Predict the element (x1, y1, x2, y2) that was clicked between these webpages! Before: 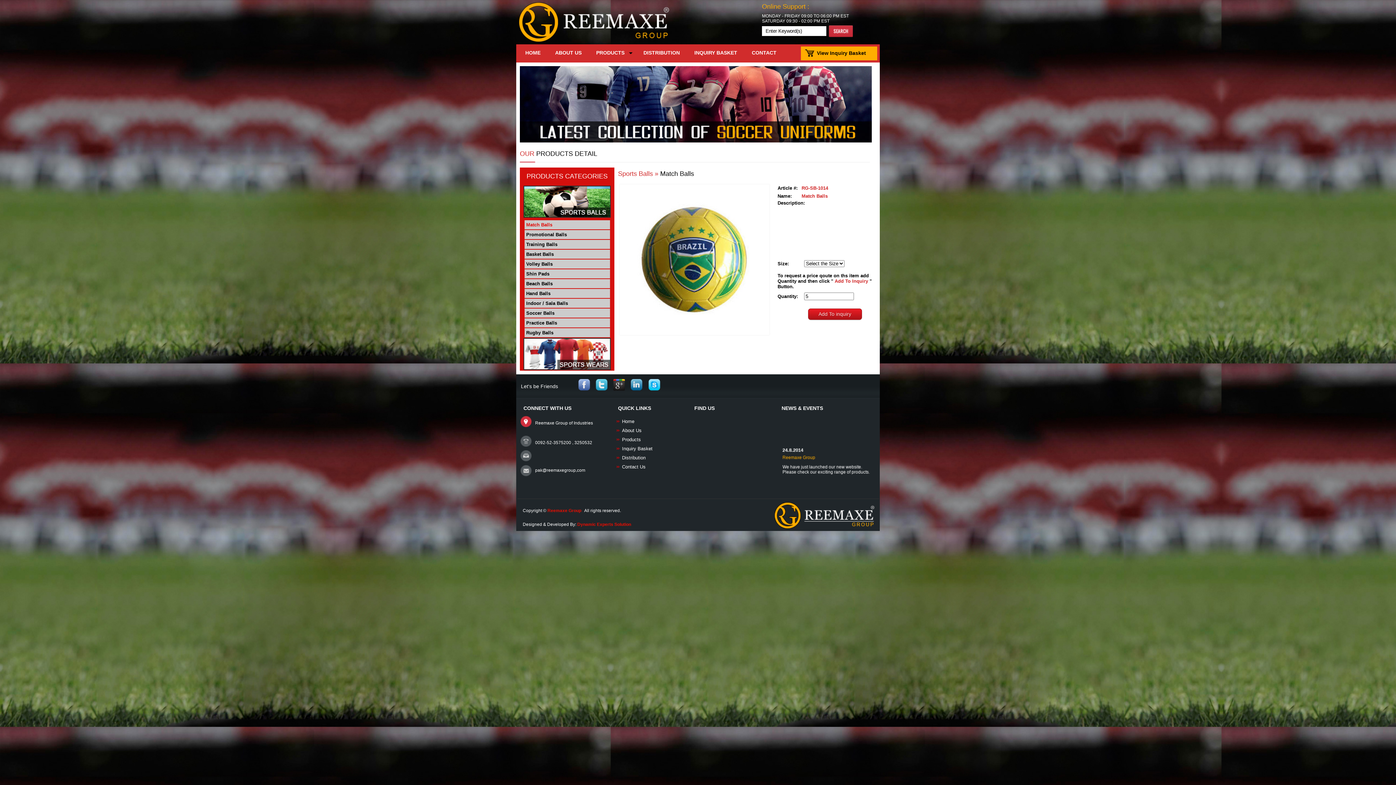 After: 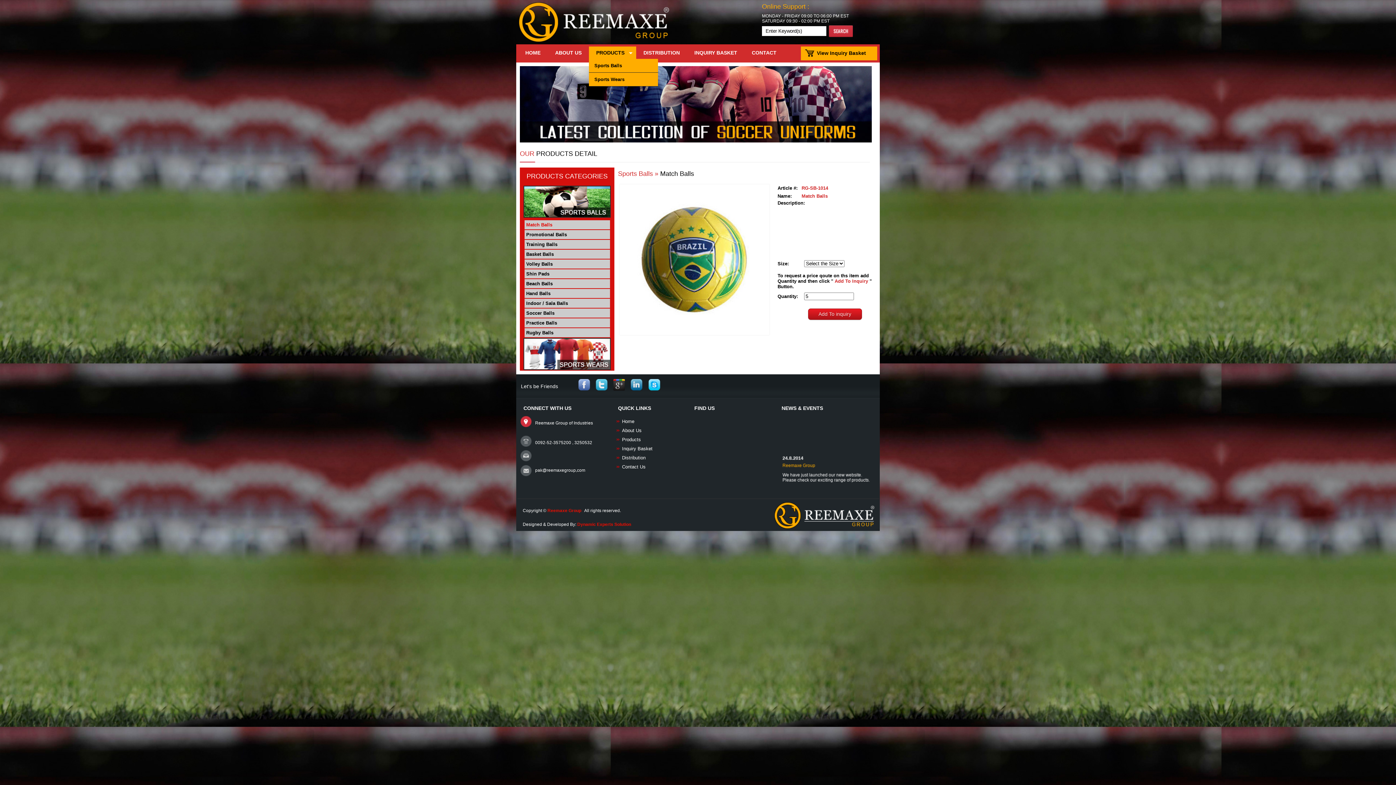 Action: bbox: (589, 46, 636, 58) label: PRODUCTS